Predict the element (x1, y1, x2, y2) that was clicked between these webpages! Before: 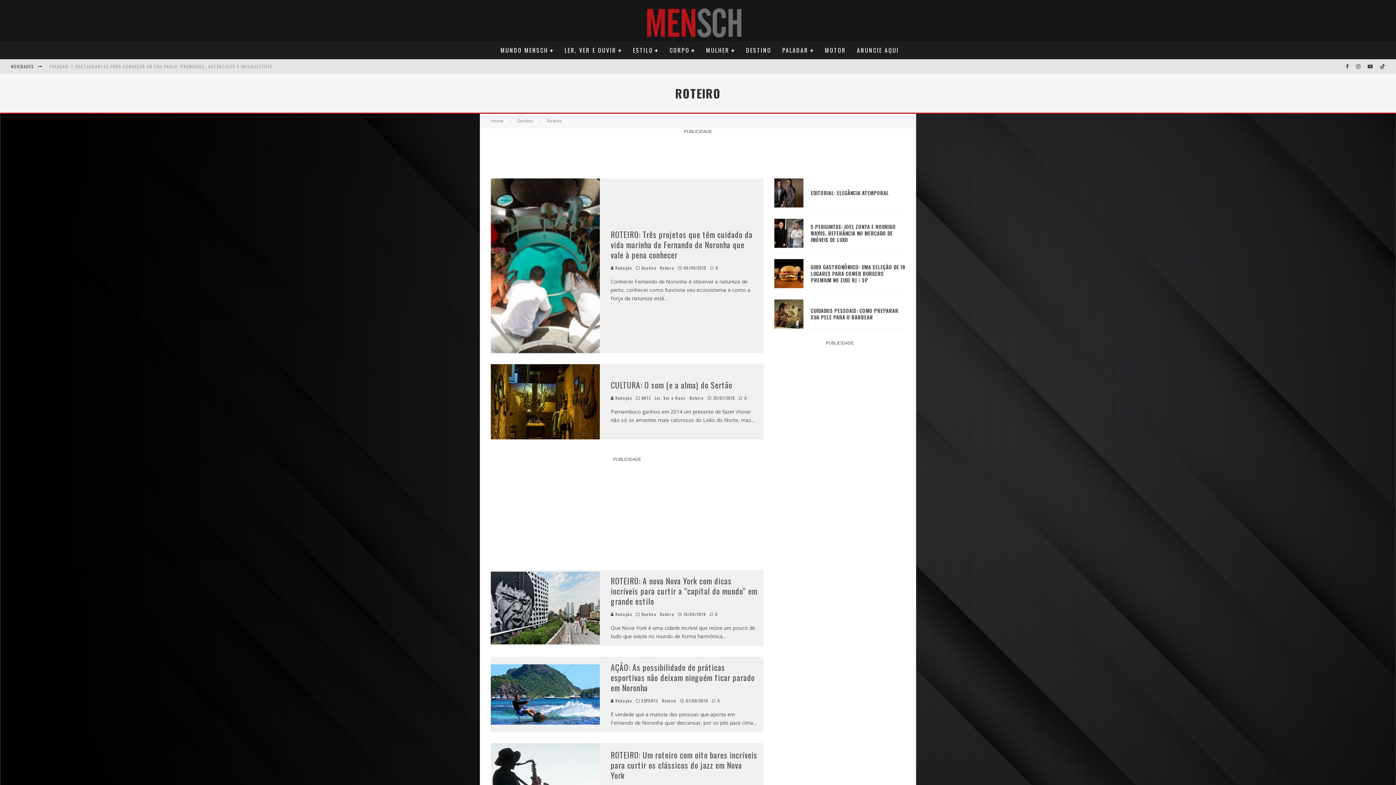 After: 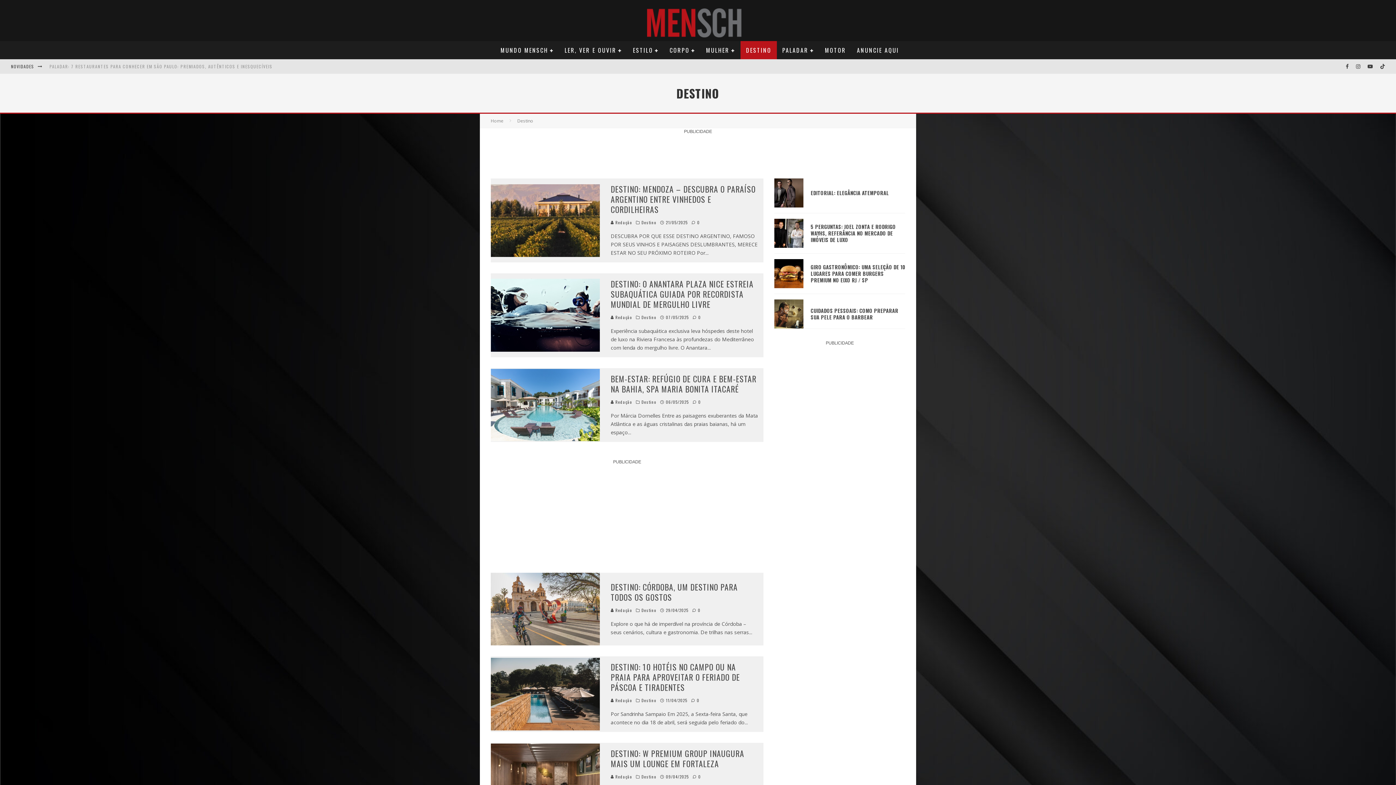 Action: label: Destino bbox: (641, 265, 656, 270)